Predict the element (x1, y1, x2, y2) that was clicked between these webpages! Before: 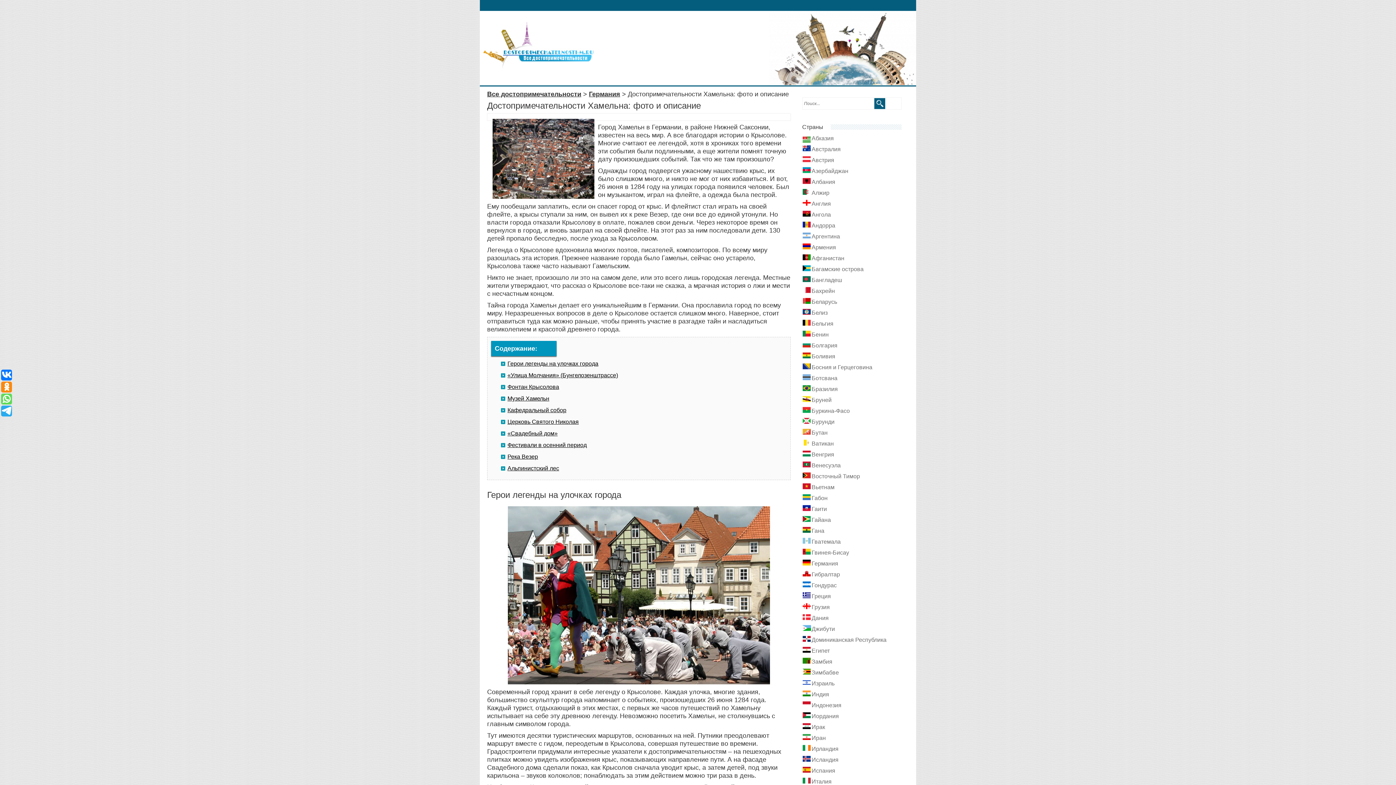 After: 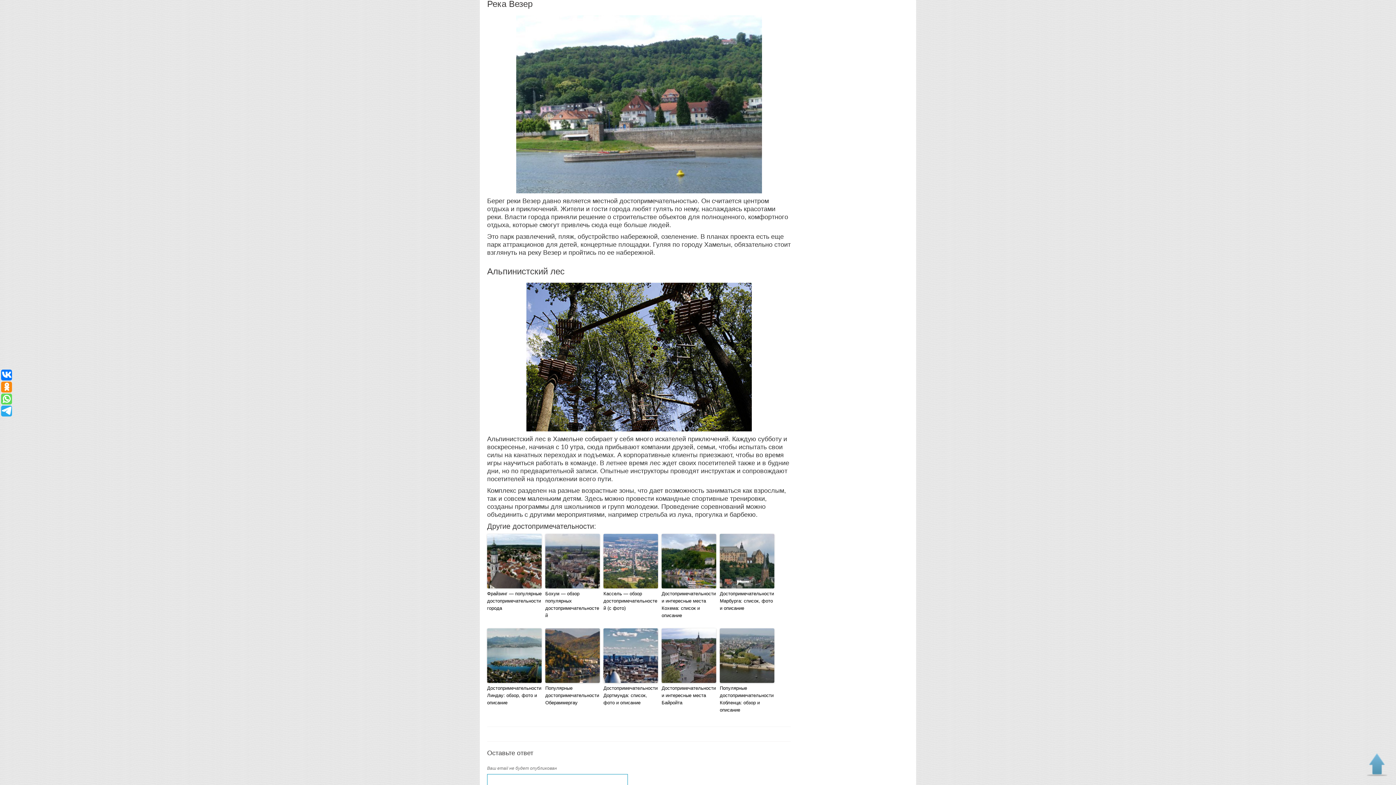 Action: bbox: (507, 453, 538, 460) label: Река Везер